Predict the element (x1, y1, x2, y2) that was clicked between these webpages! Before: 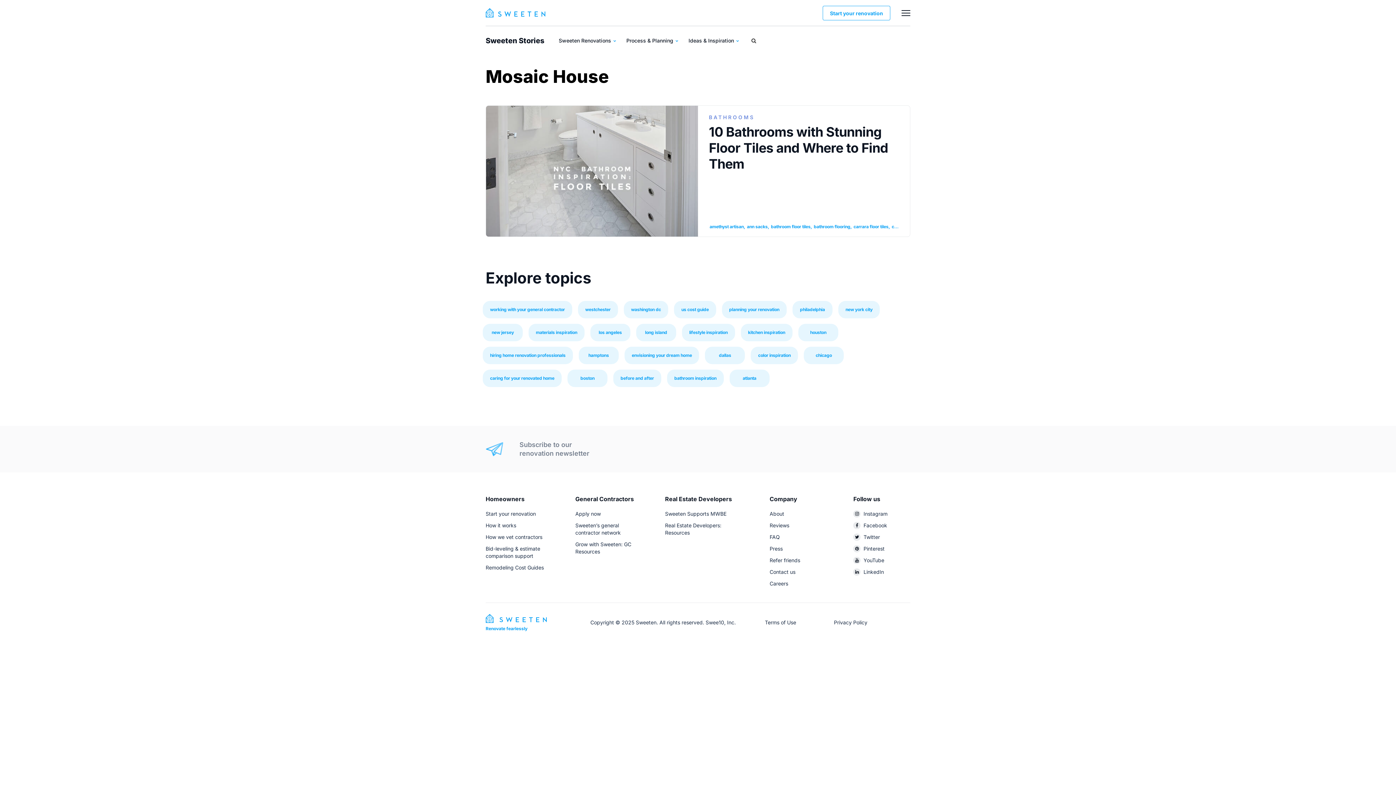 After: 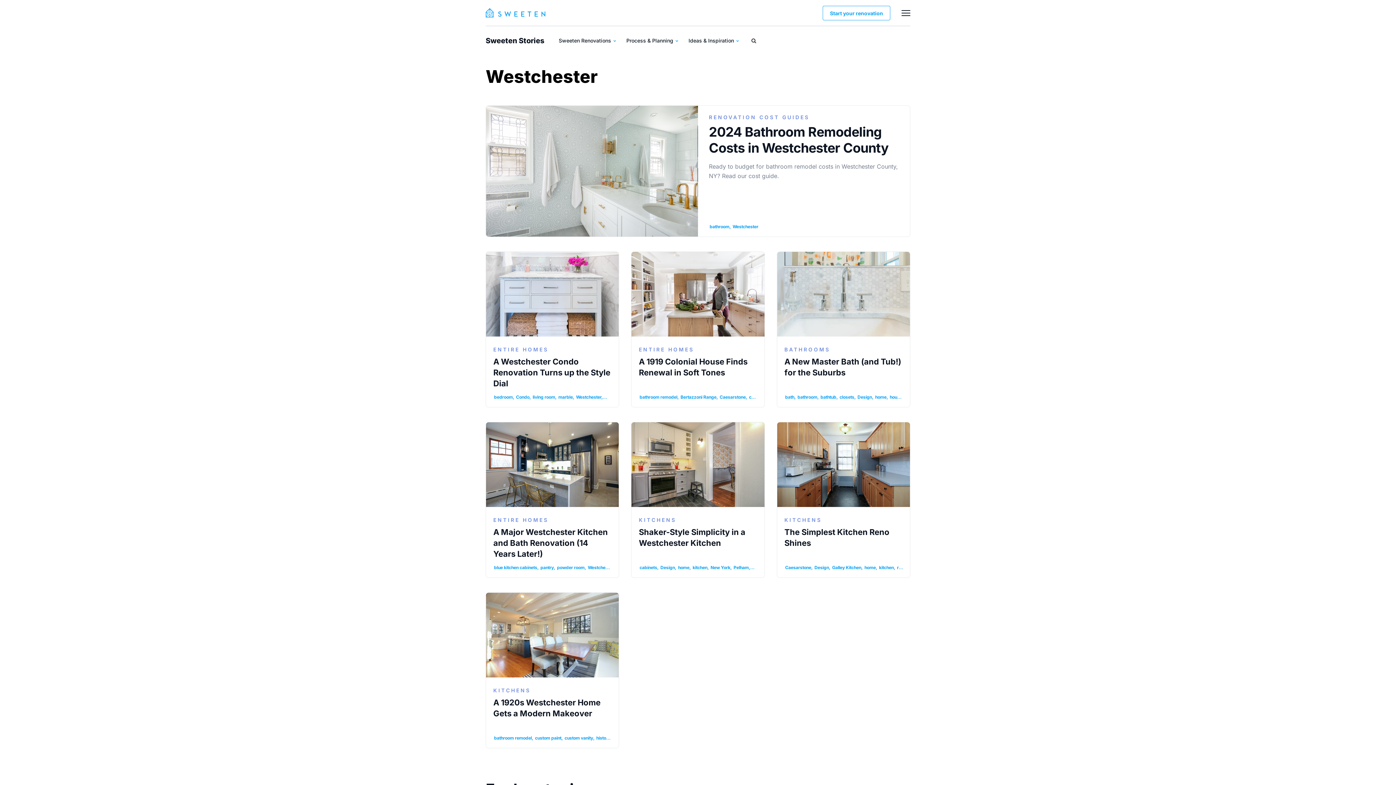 Action: label: westchester bbox: (578, 301, 618, 318)